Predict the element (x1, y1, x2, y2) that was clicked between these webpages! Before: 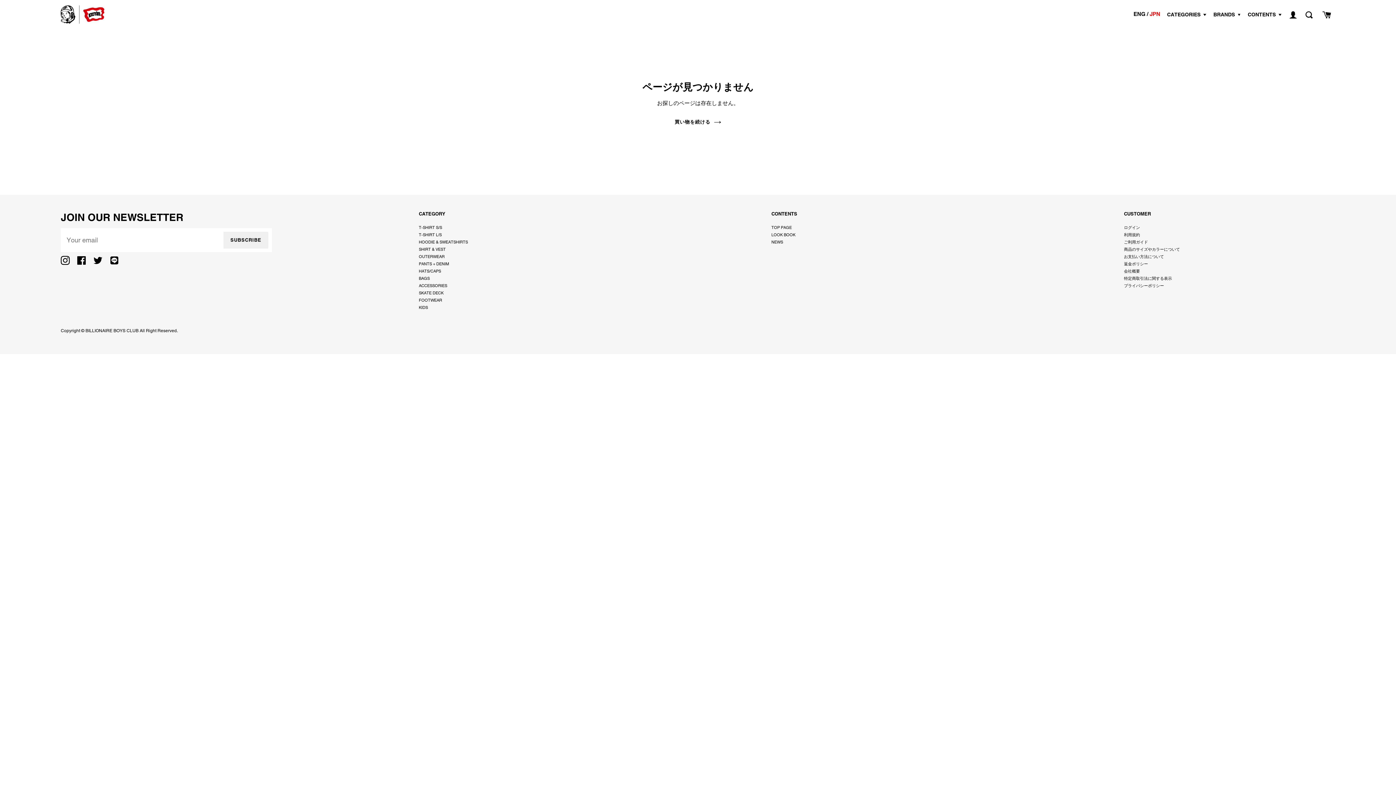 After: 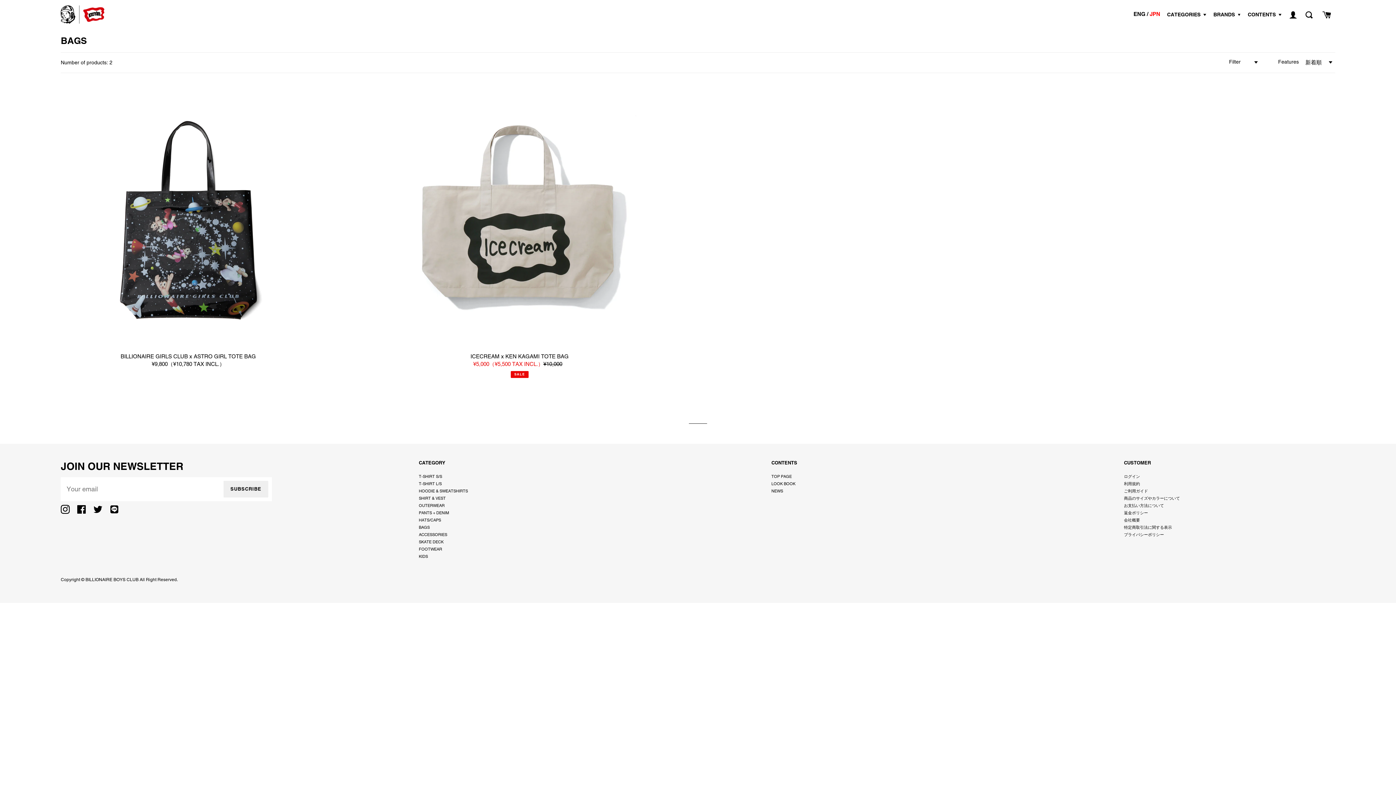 Action: label: BAGS bbox: (418, 274, 468, 282)